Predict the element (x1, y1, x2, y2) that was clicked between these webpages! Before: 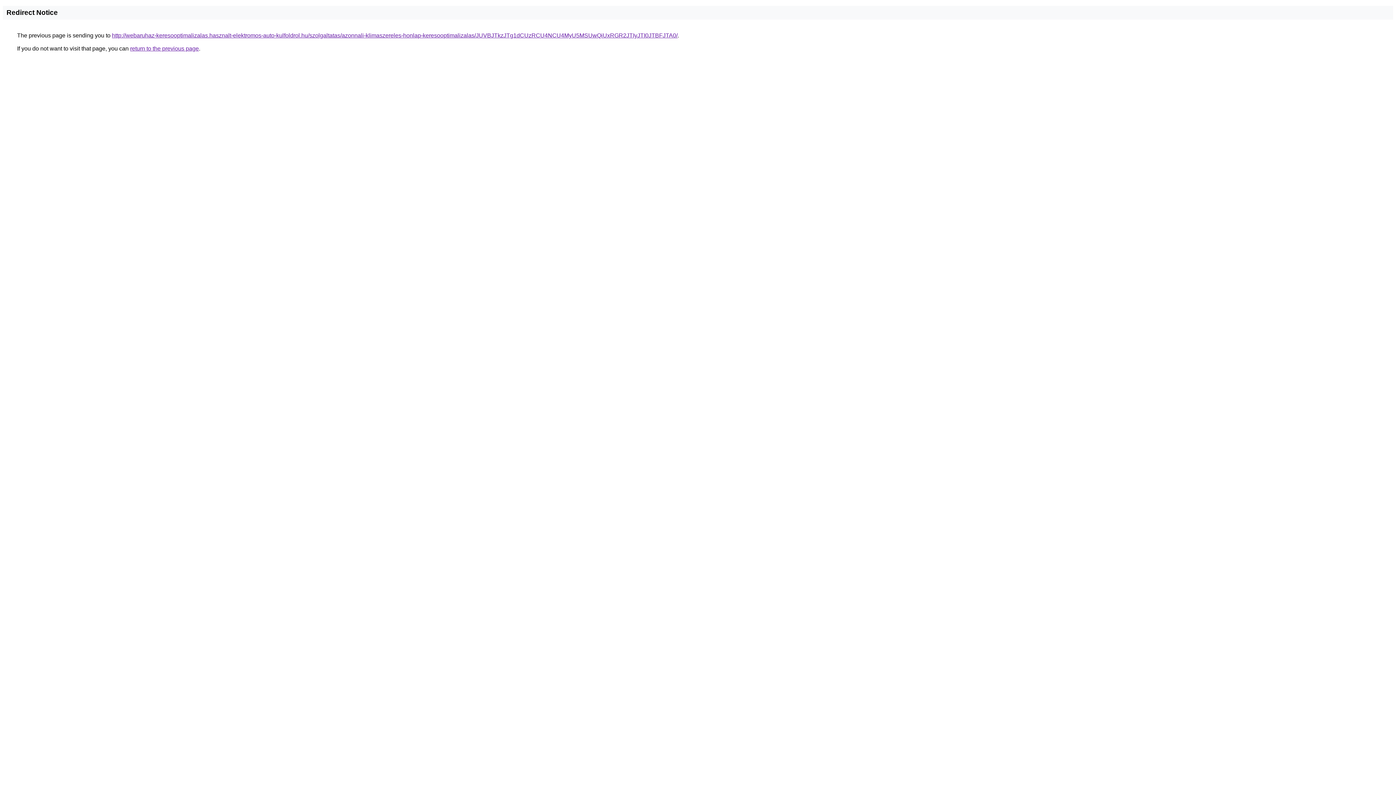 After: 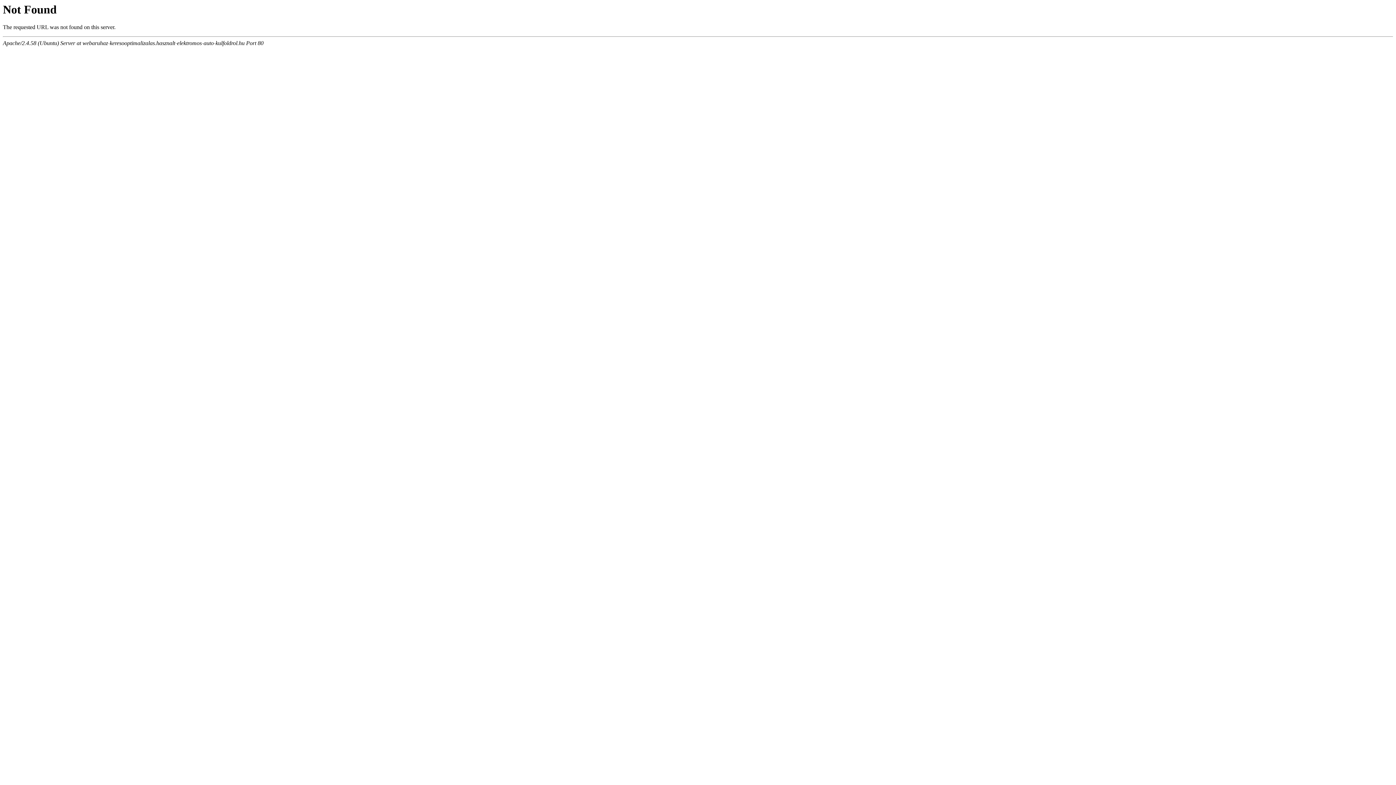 Action: bbox: (112, 32, 677, 38) label: http://webaruhaz-keresooptimalizalas.hasznalt-elektromos-auto-kulfoldrol.hu/szolgaltatas/azonnali-klimaszereles-honlap-keresooptimalizalas/JUVBJTkzJTg1dCUzRCU4NCU4MyU5MSUwQiUxRGR2JTIyJTI0JTBFJTA0/